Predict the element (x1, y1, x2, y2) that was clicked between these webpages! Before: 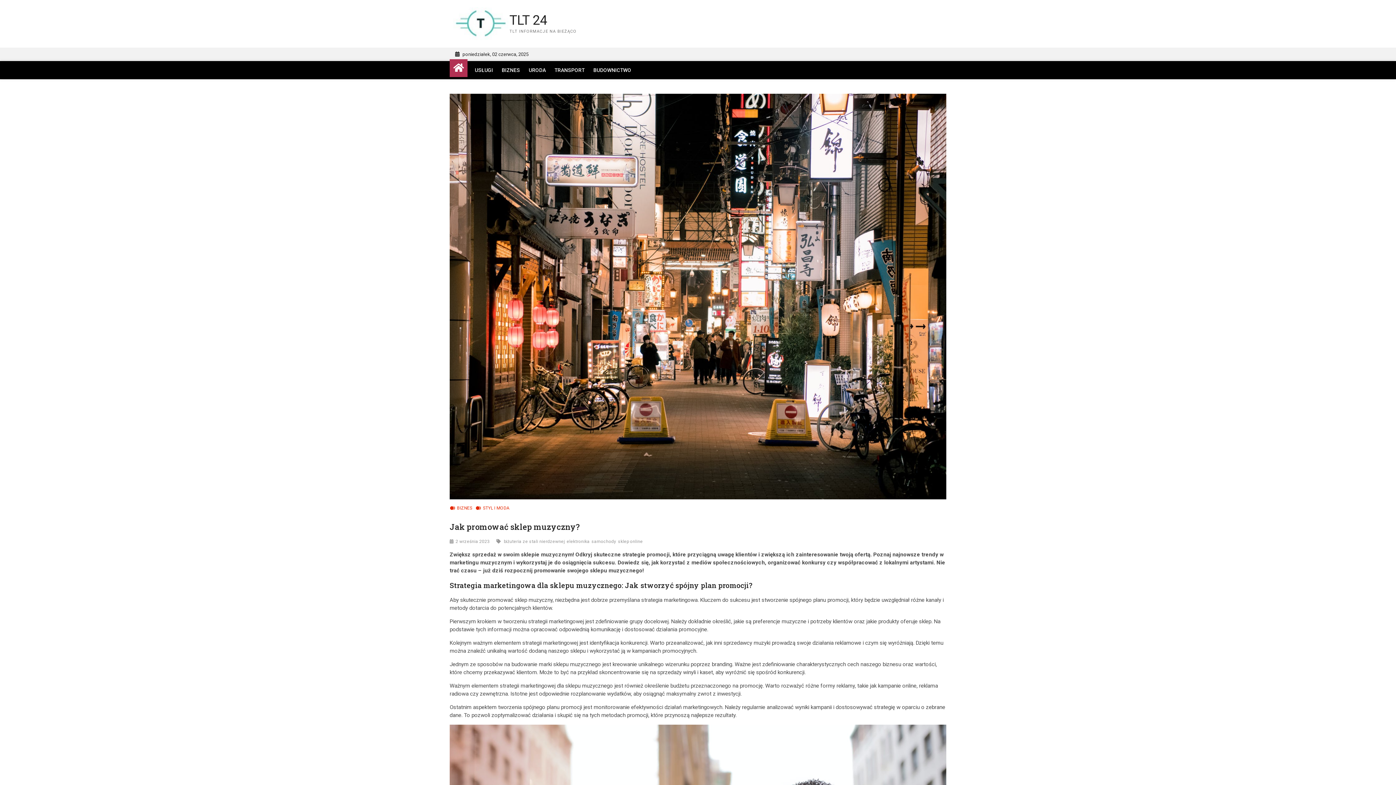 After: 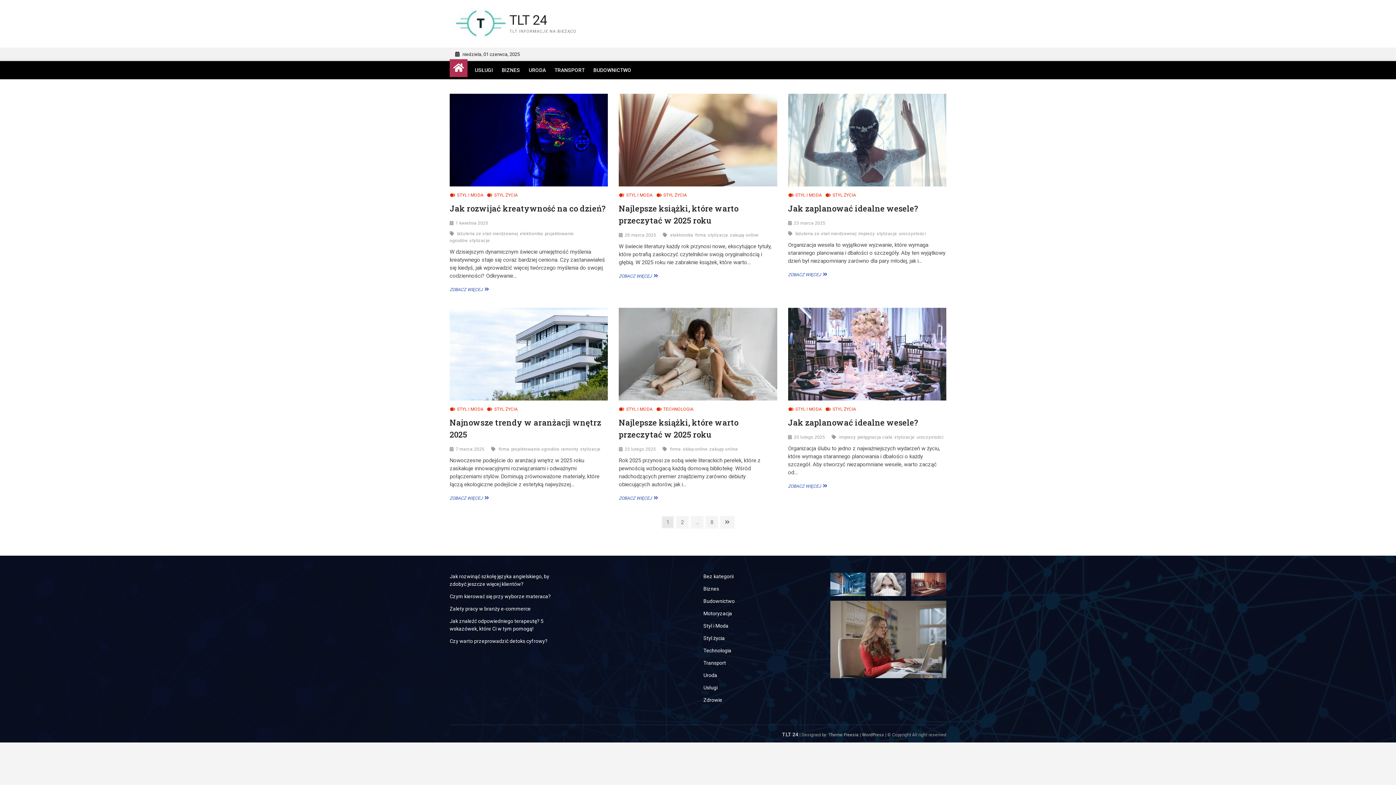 Action: label: STYL I MODA bbox: (475, 505, 509, 511)